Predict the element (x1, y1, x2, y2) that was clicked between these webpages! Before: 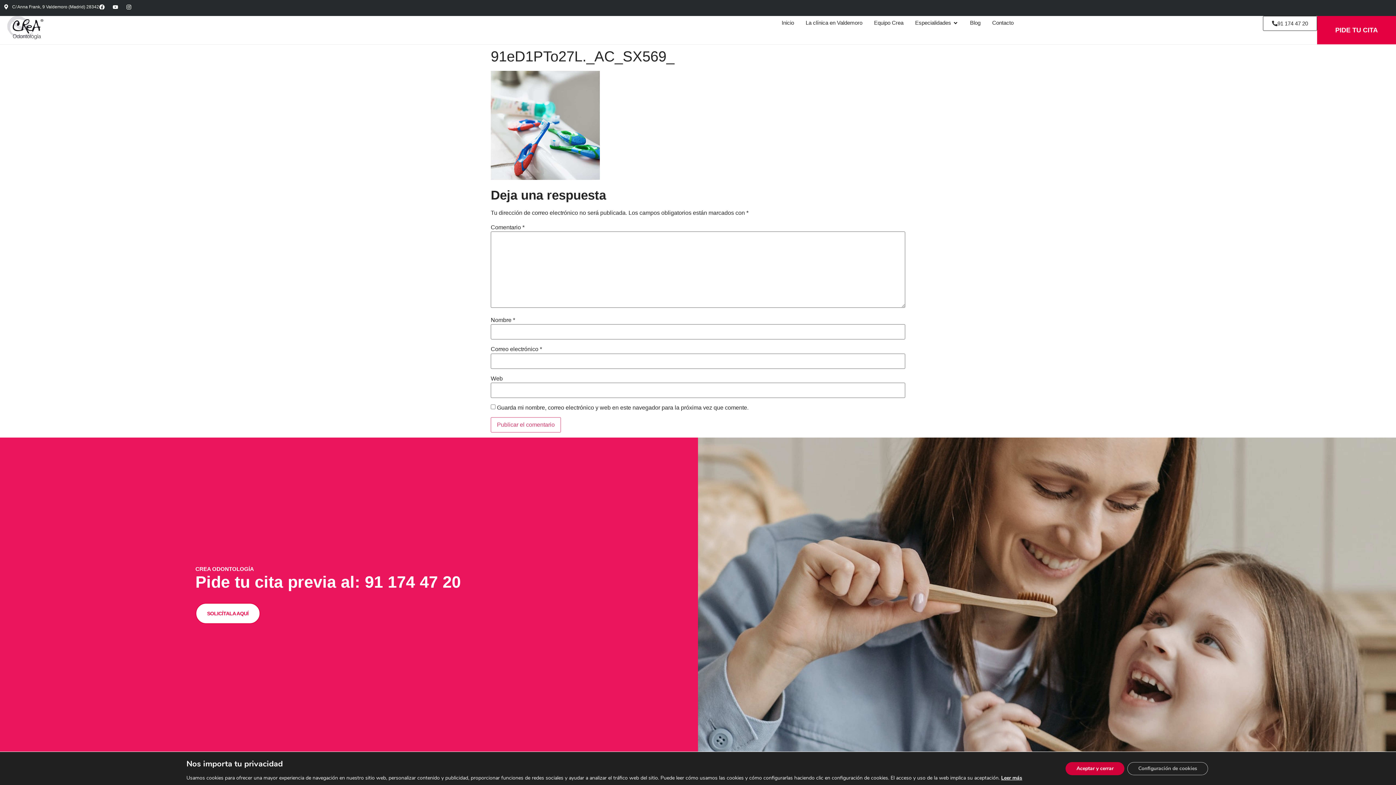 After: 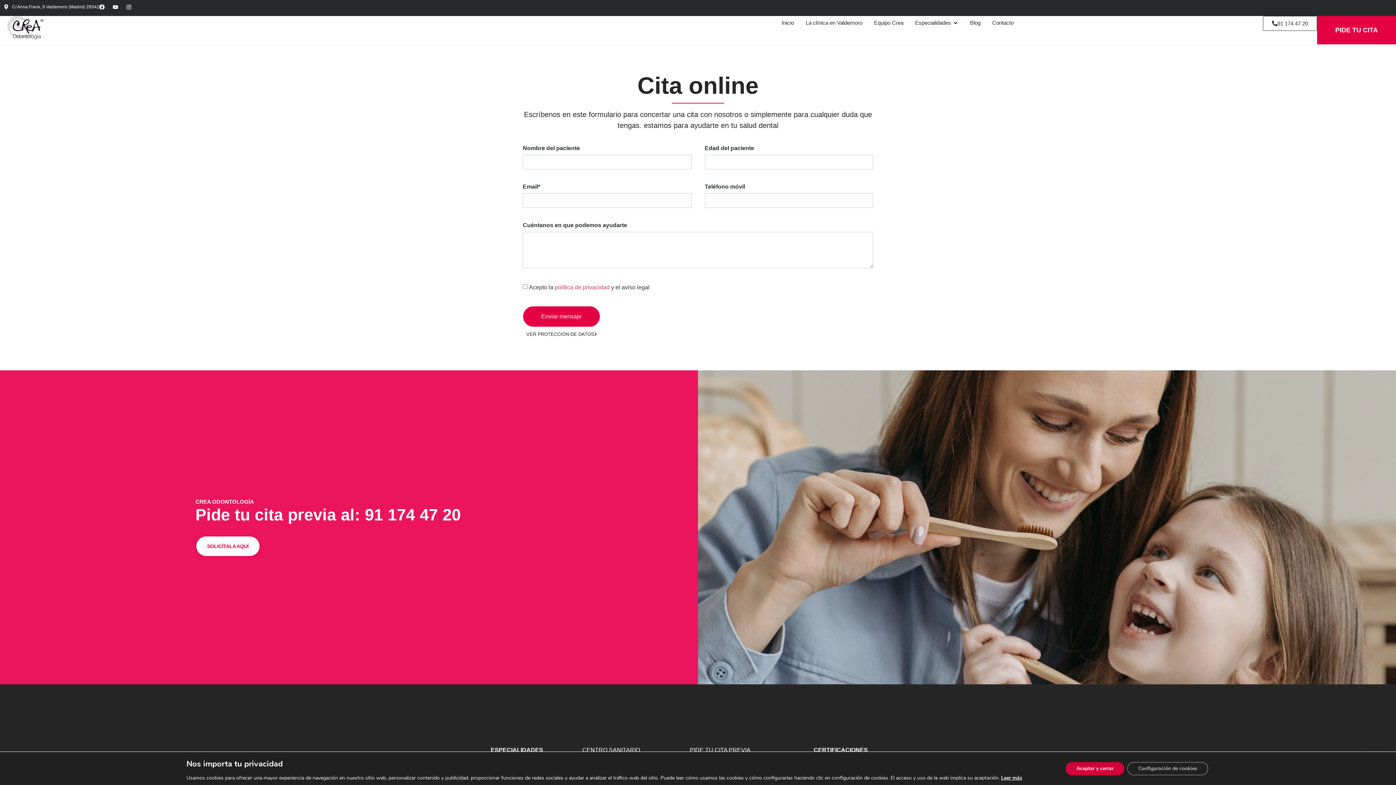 Action: bbox: (1317, 16, 1396, 44) label: PIDE TU CITA